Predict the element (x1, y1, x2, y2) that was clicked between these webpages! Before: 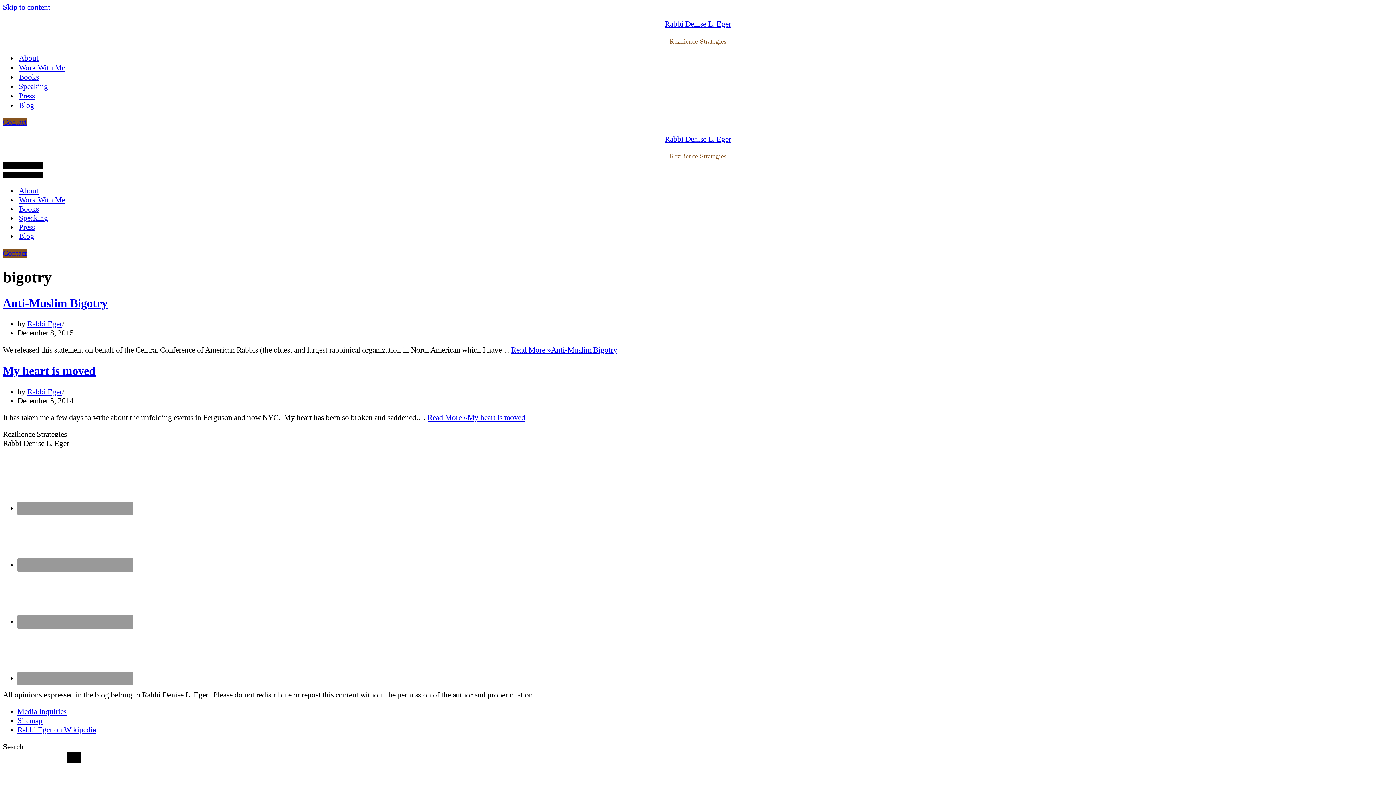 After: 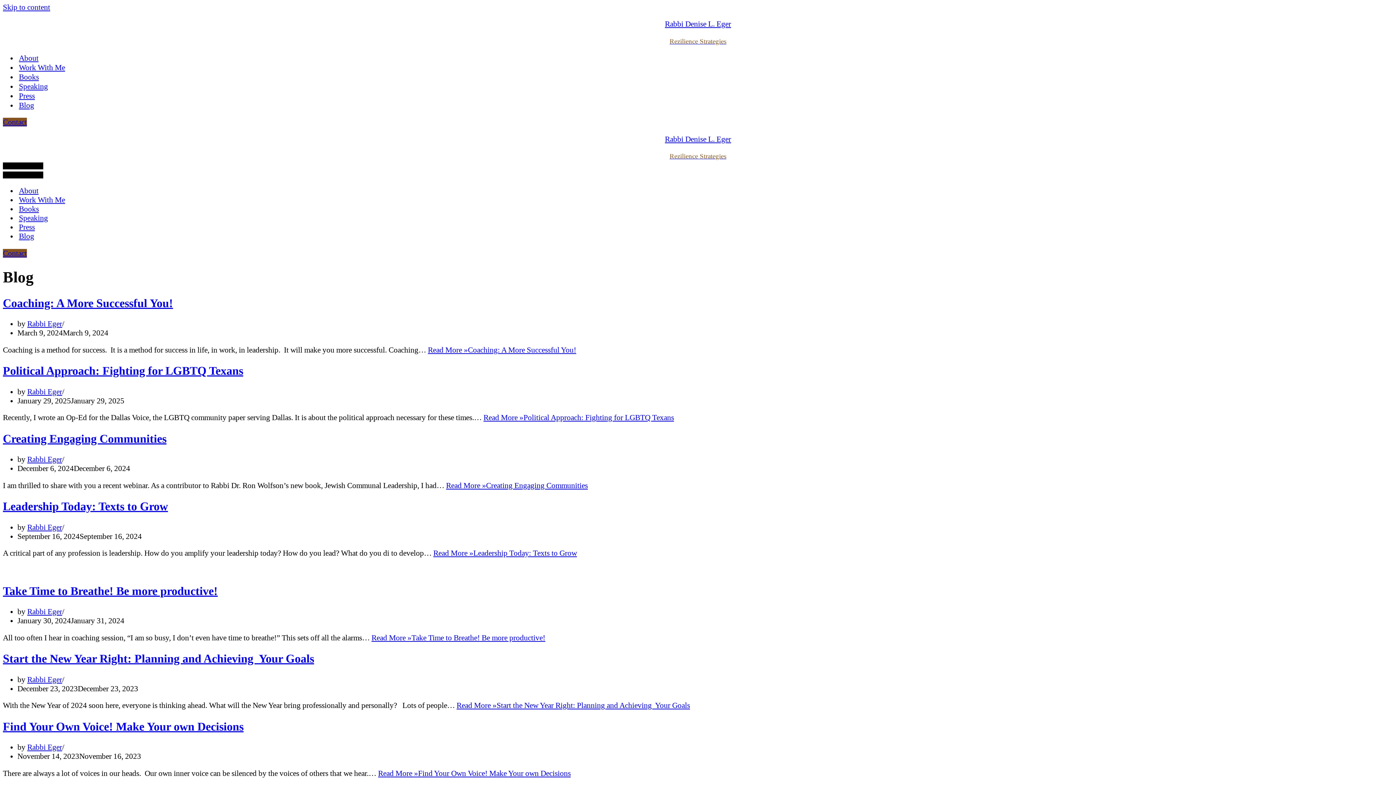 Action: bbox: (18, 232, 34, 241) label: Blog